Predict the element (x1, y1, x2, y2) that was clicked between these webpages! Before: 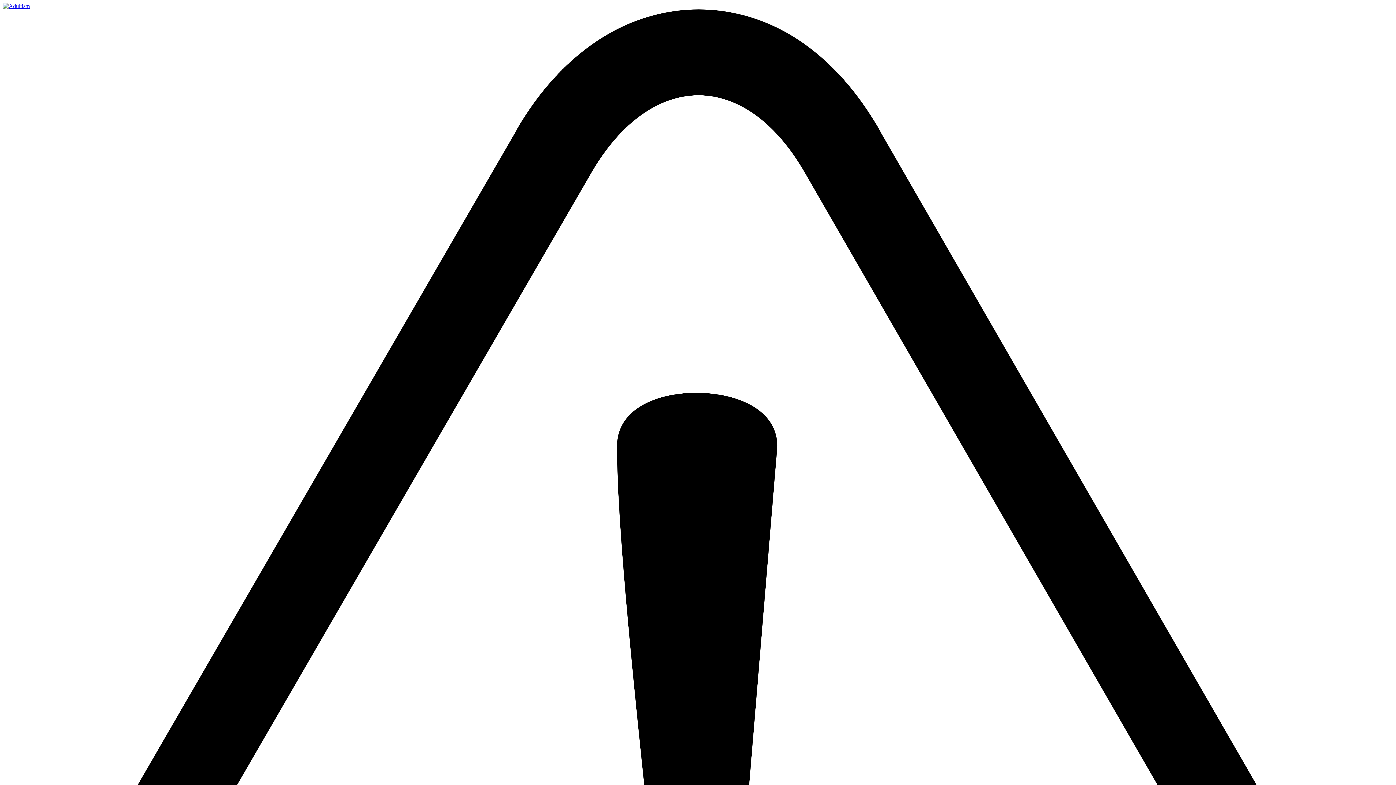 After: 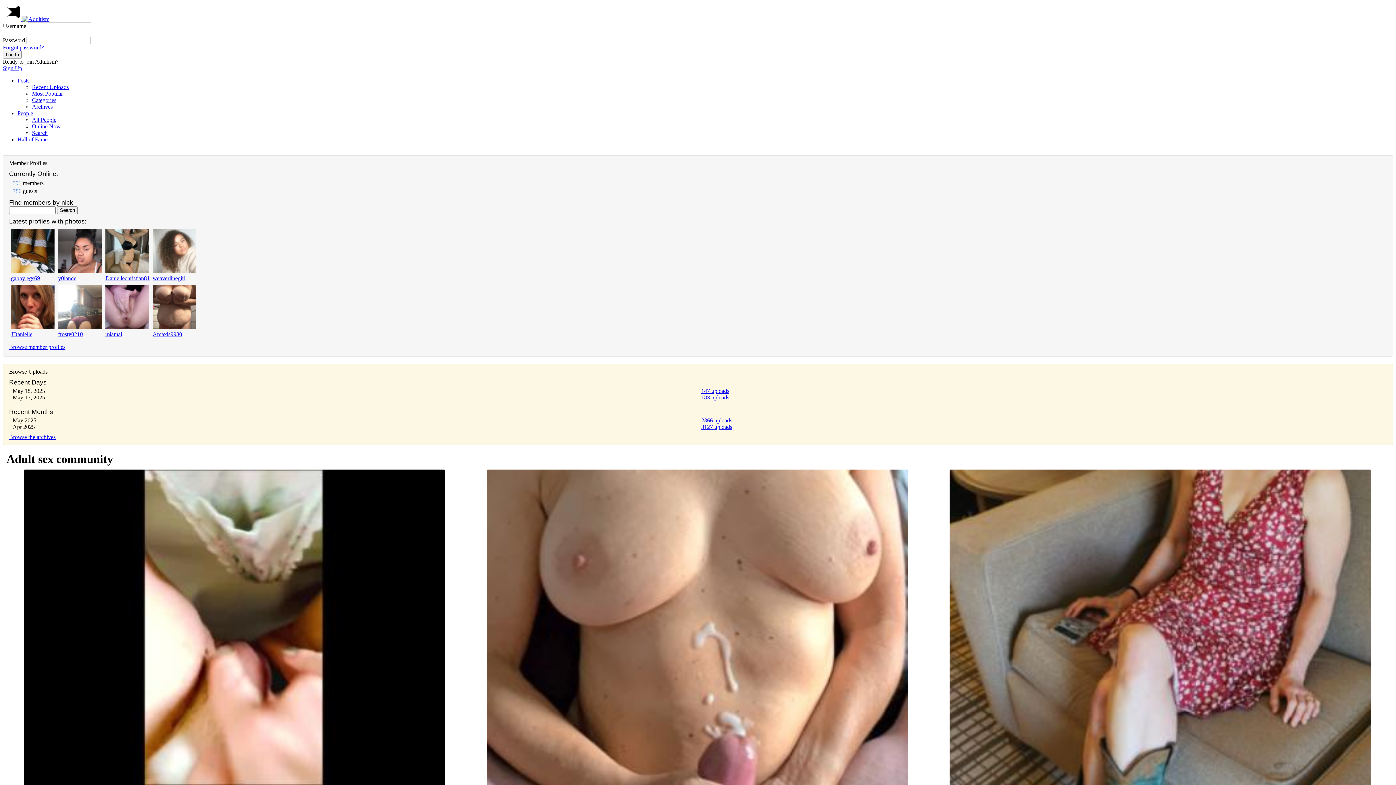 Action: bbox: (2, 2, 29, 9)